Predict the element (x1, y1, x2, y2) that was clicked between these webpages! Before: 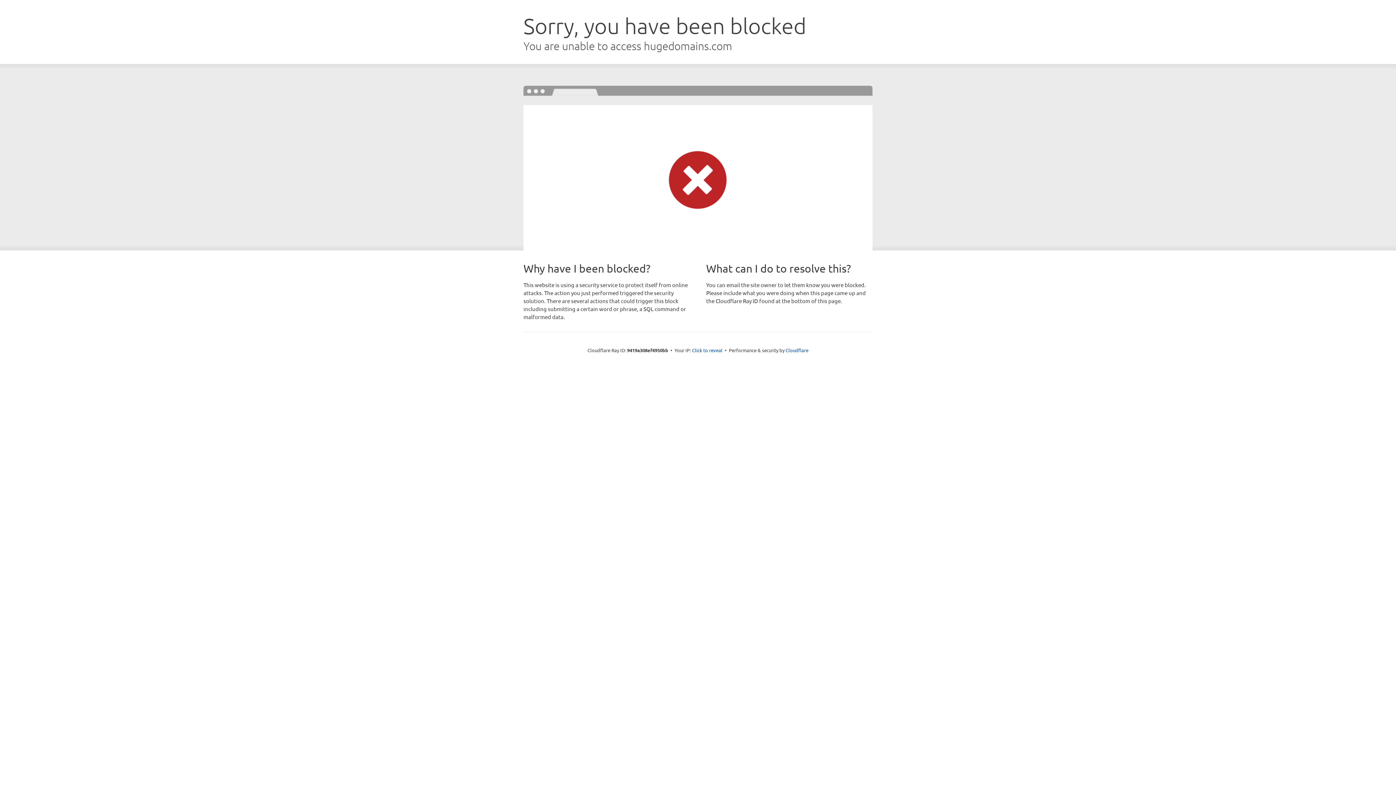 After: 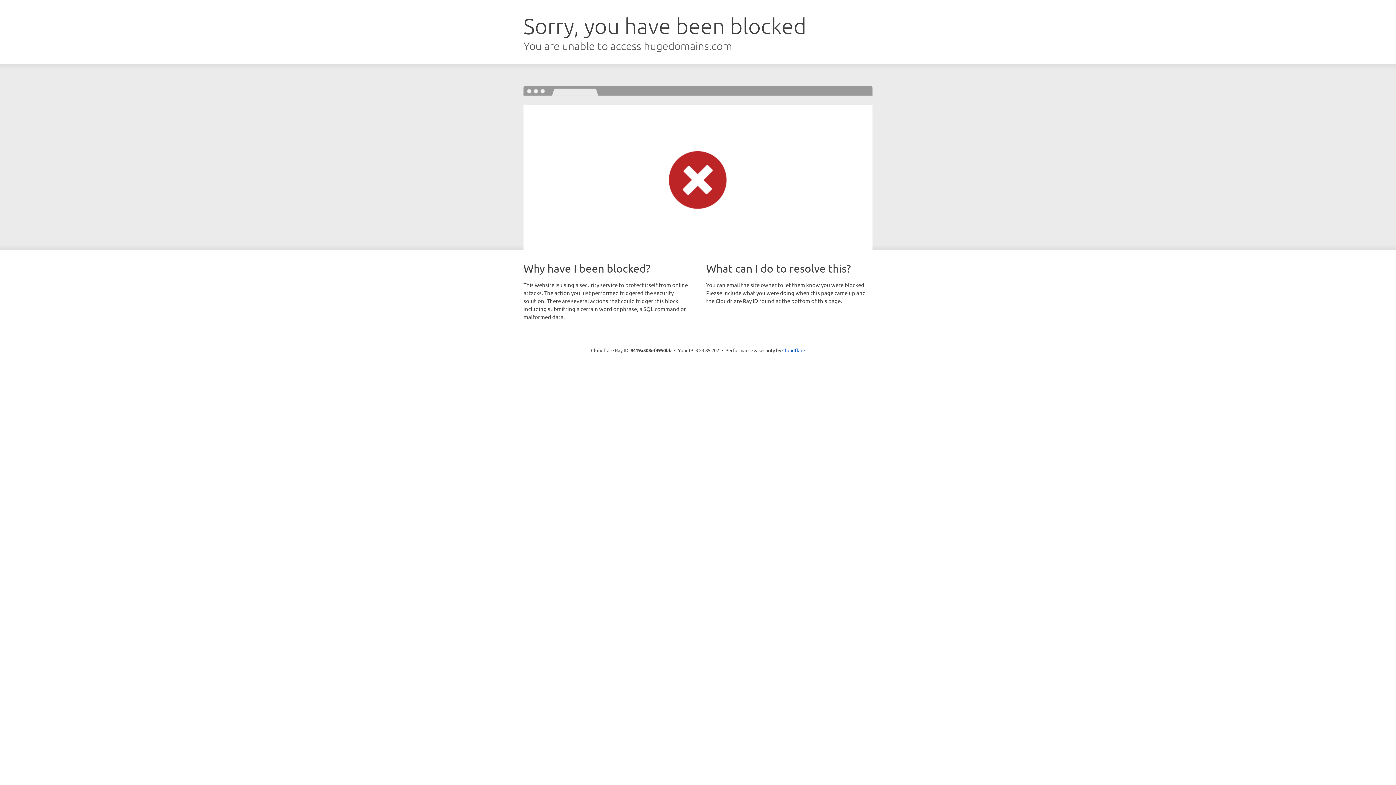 Action: bbox: (692, 346, 722, 353) label: Click to reveal